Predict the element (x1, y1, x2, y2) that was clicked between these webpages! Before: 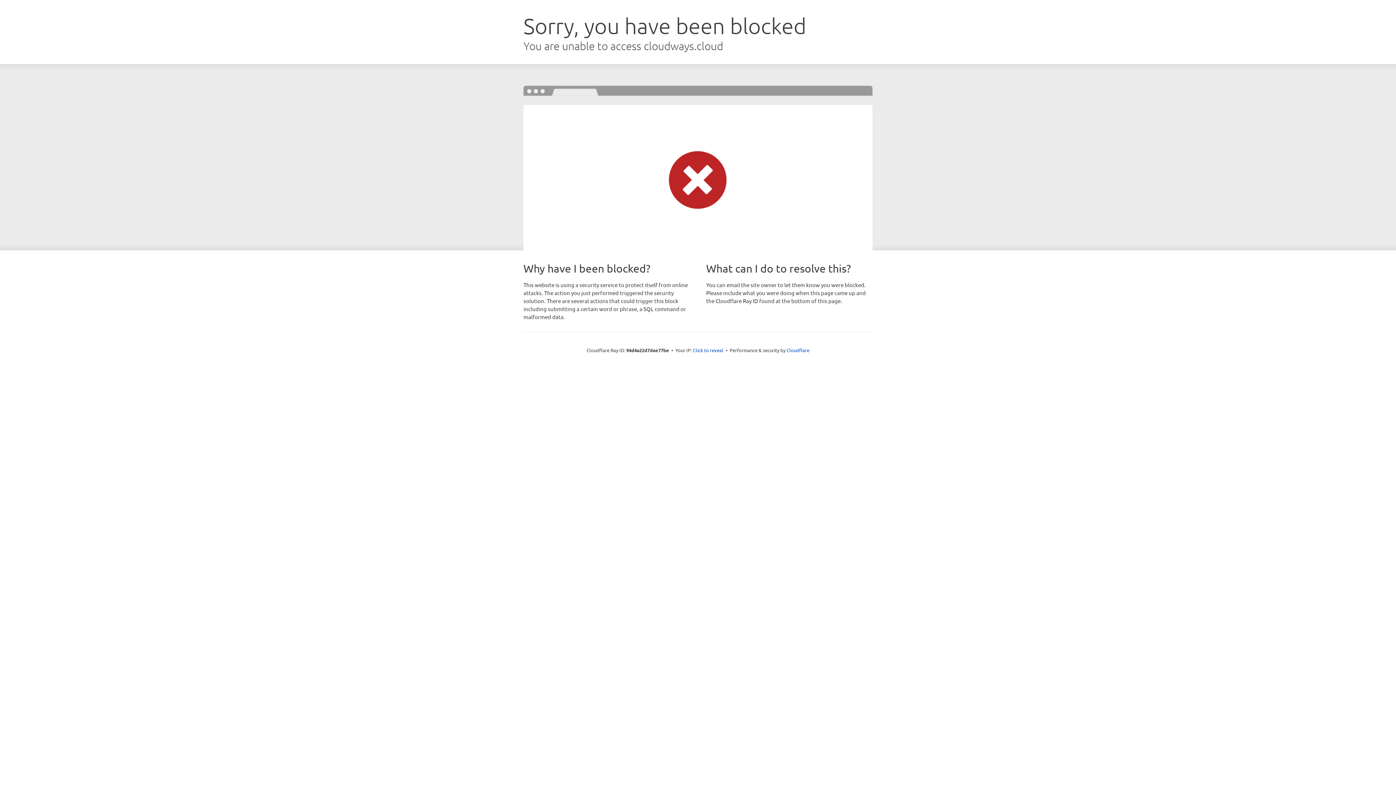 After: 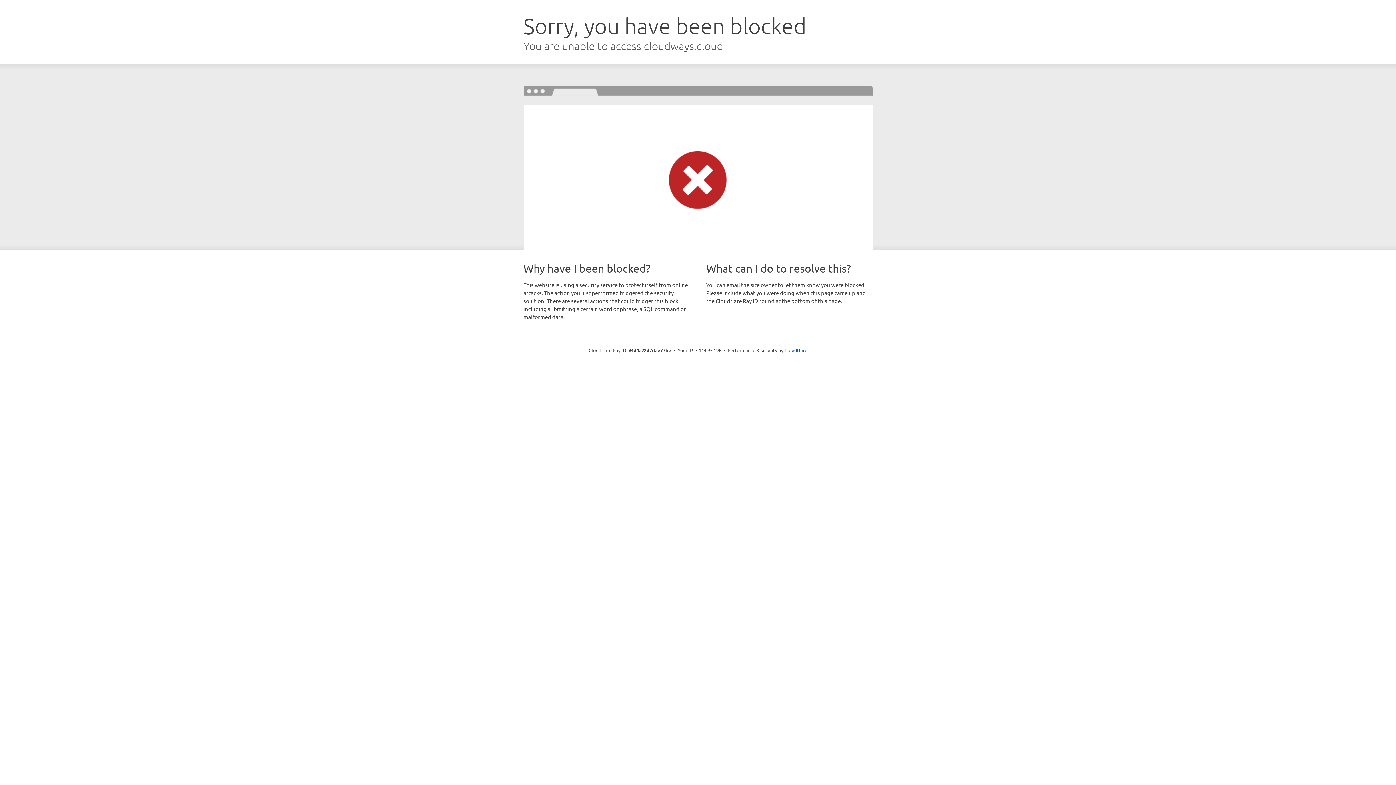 Action: bbox: (693, 346, 723, 353) label: Click to reveal